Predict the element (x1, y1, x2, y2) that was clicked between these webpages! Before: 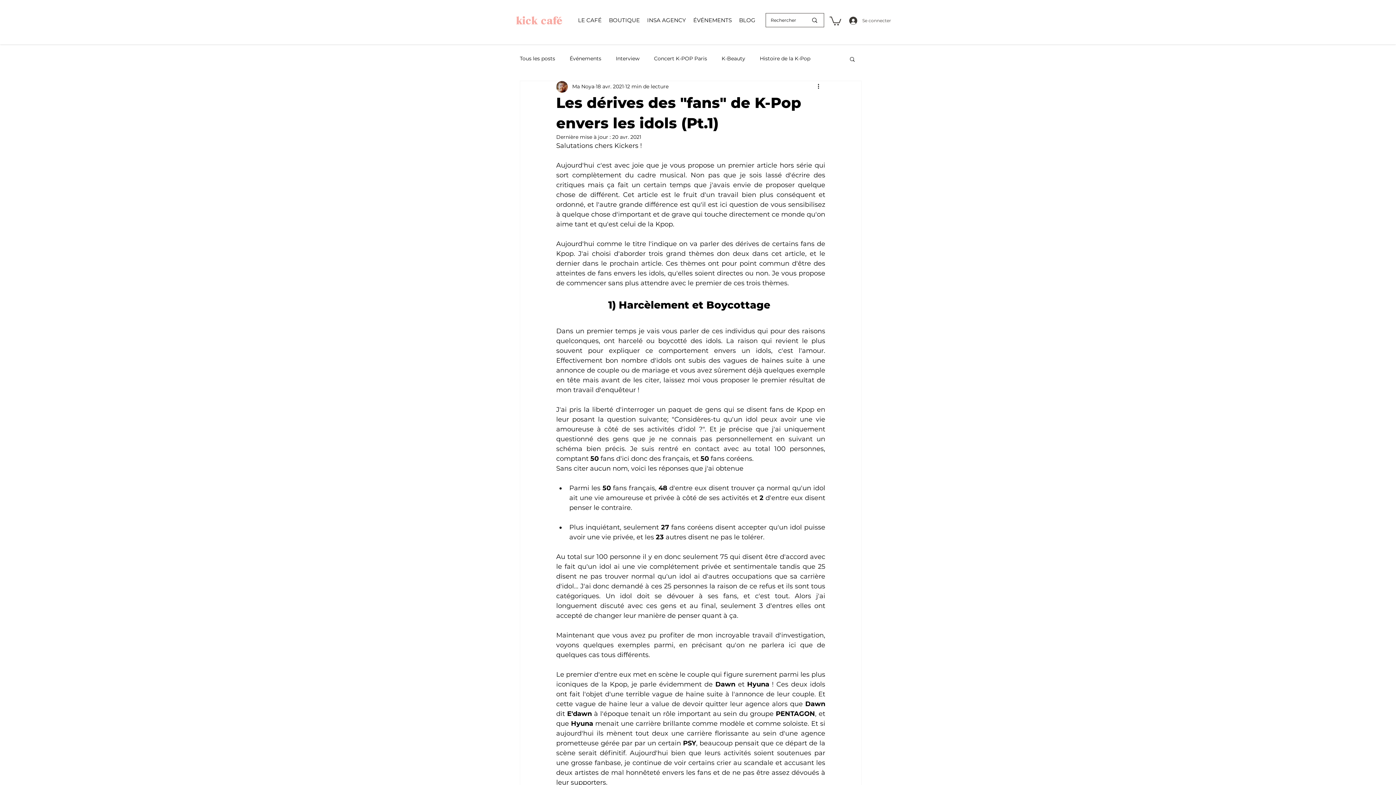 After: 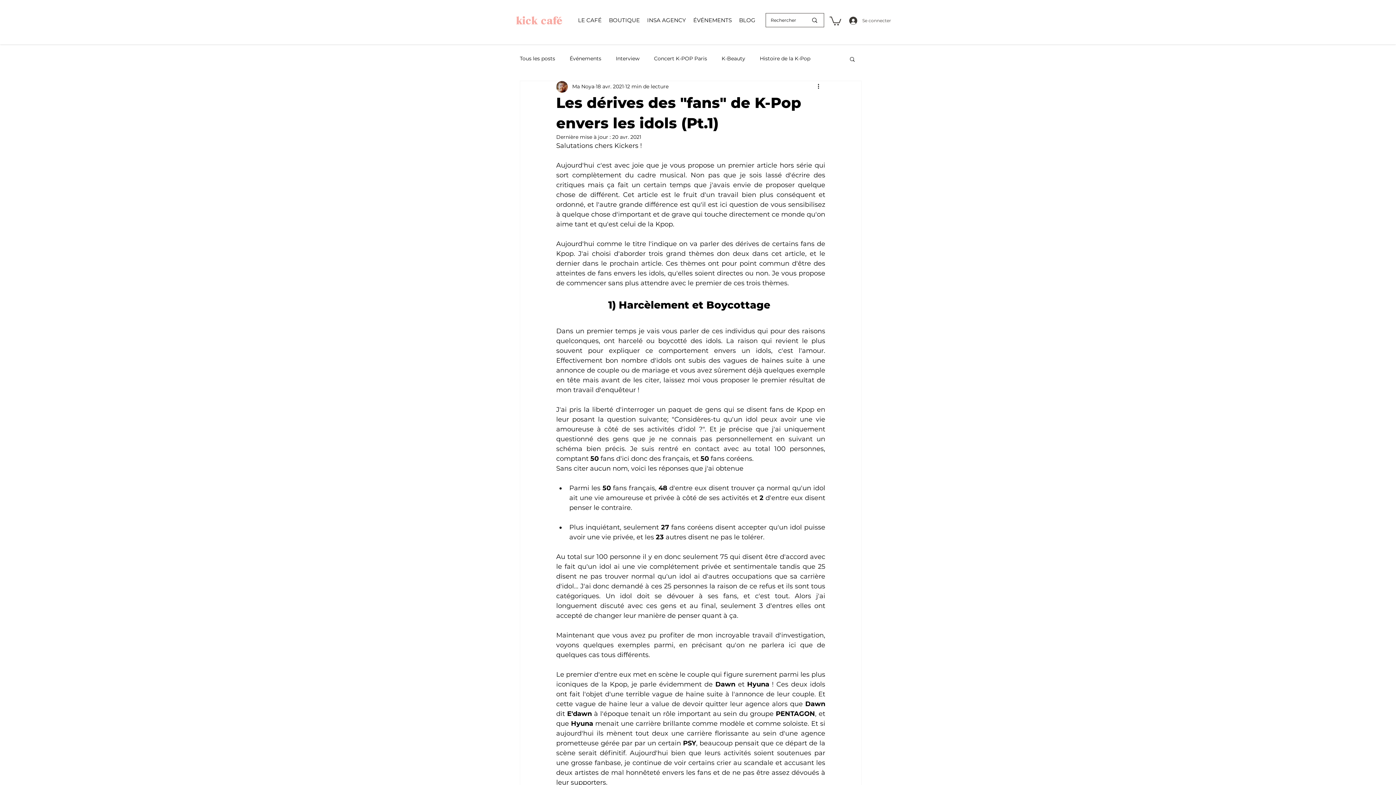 Action: bbox: (849, 55, 856, 61) label: Rechercher